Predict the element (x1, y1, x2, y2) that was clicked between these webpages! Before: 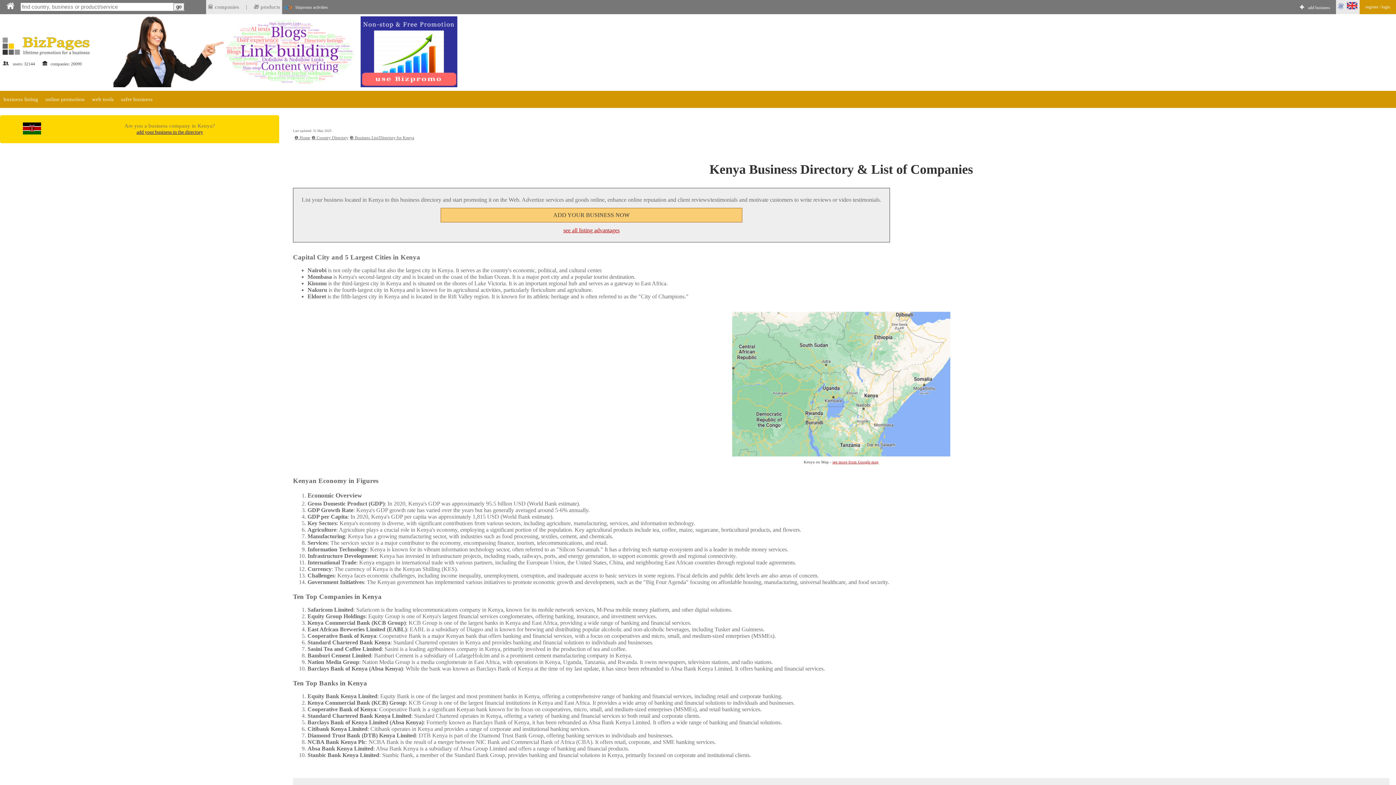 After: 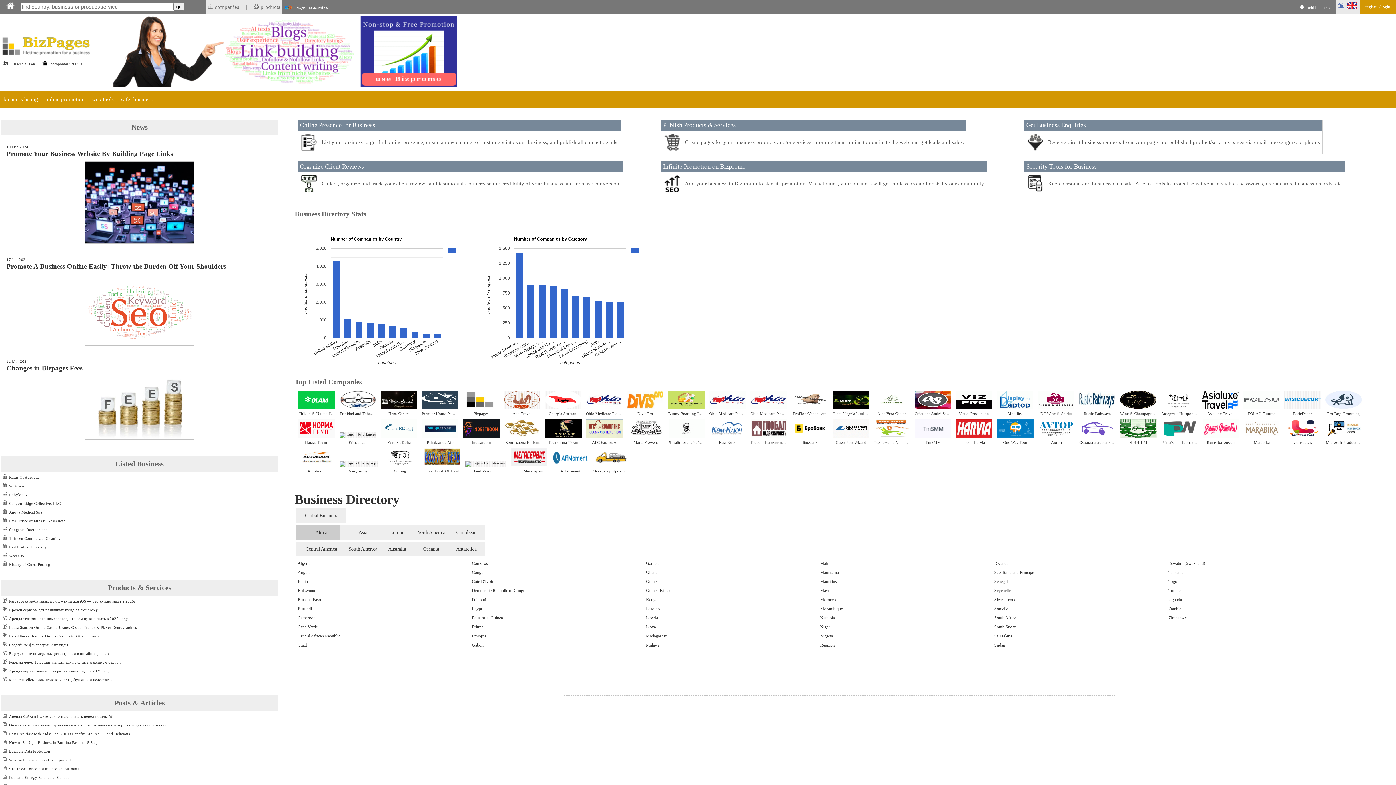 Action: bbox: (1, 53, 91, 58)